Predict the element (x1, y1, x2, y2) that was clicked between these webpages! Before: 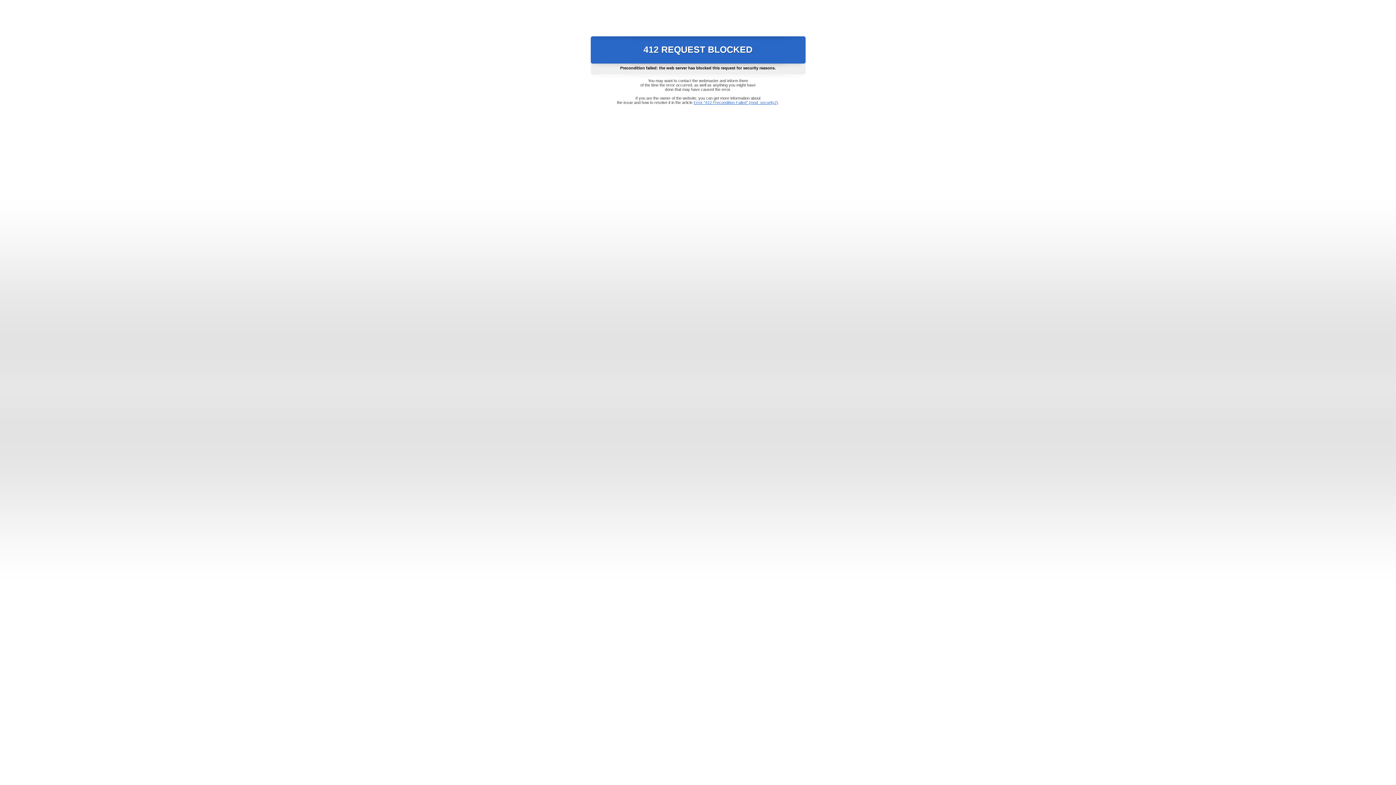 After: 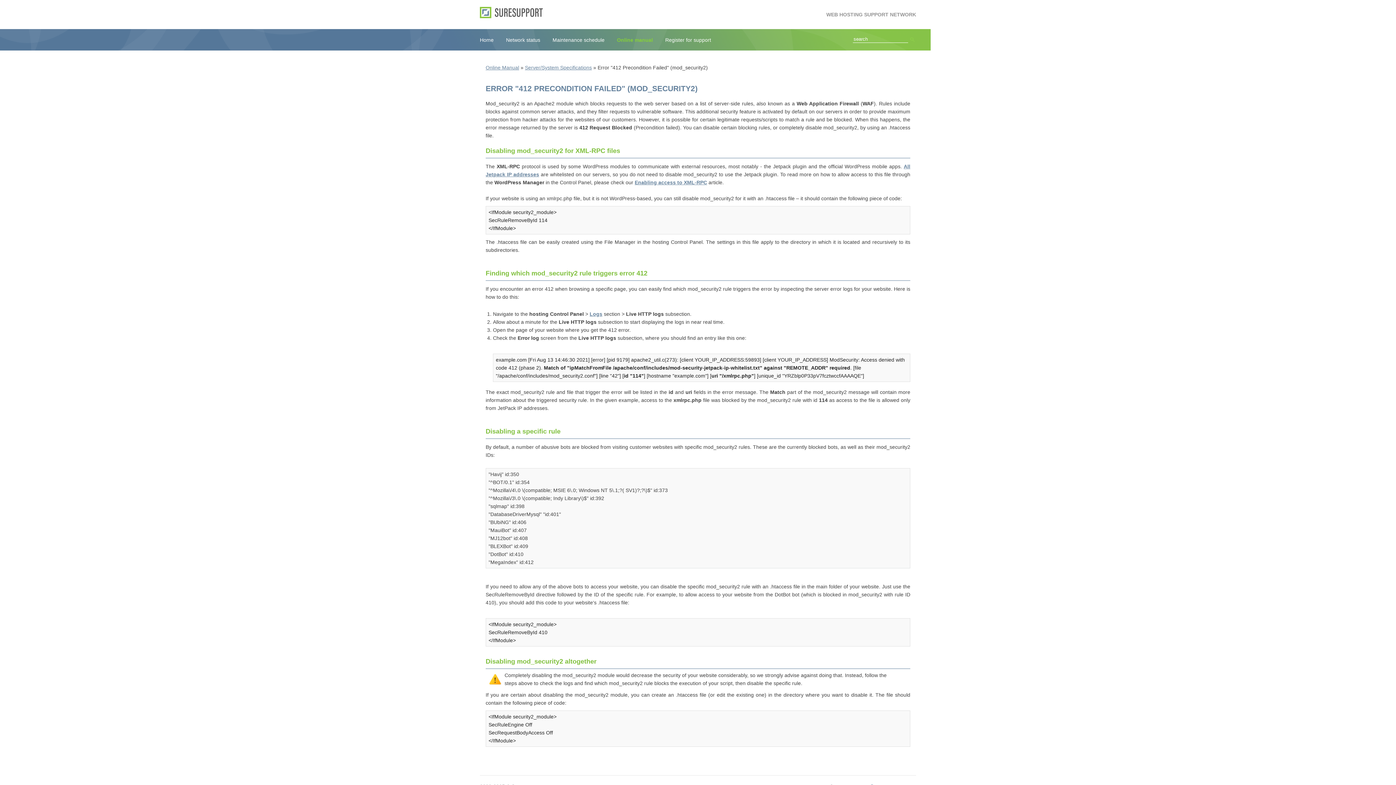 Action: bbox: (693, 100, 778, 104) label: Error "412 Precondition Failed" (mod_security2)